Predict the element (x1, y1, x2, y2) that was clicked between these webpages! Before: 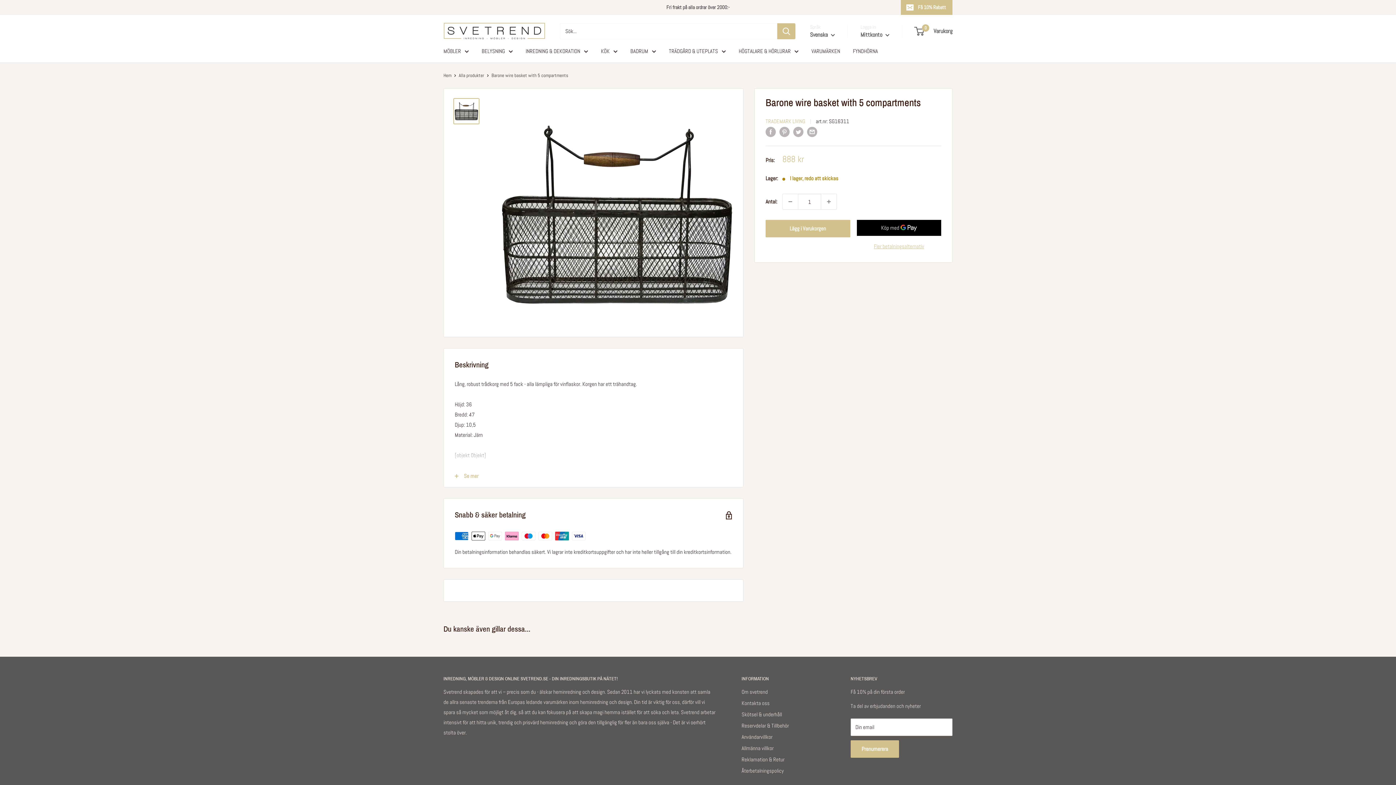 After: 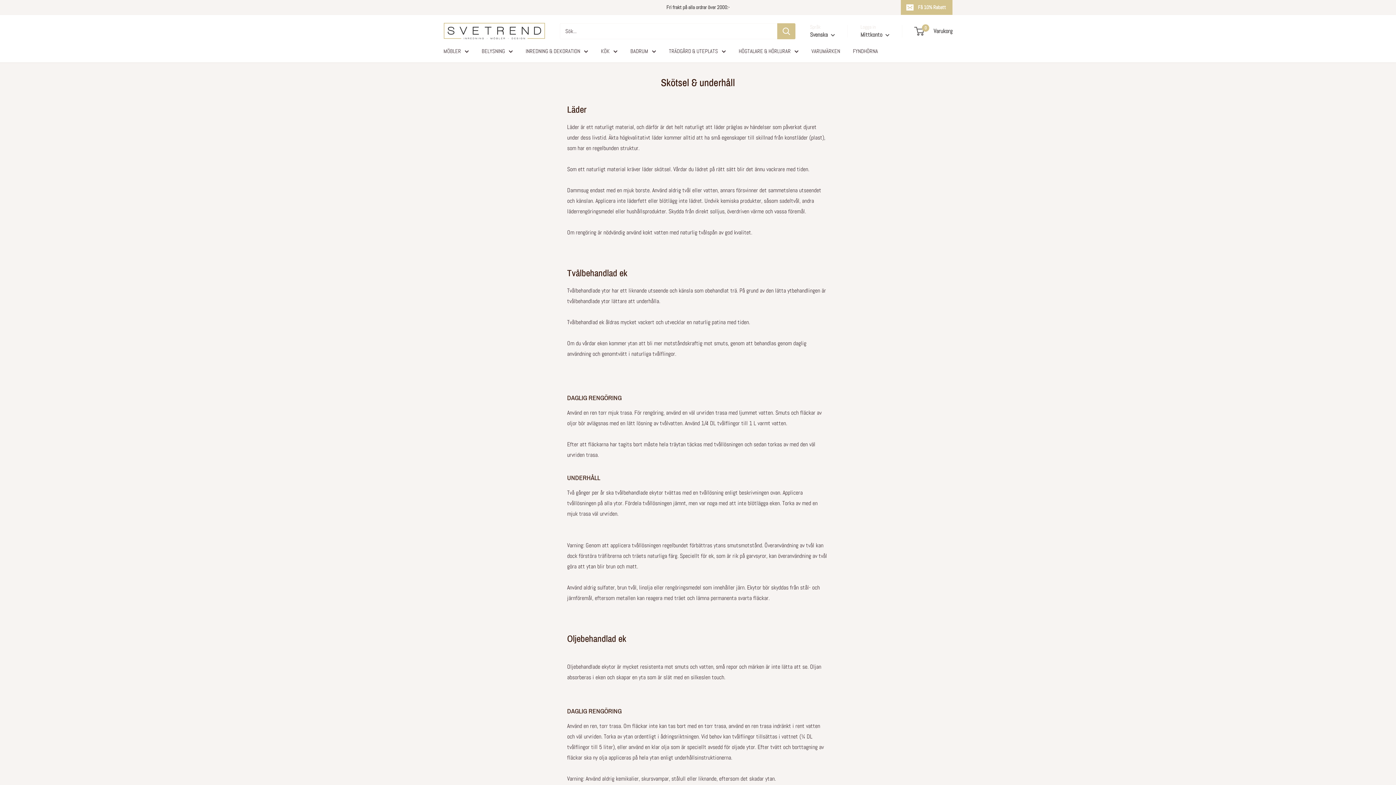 Action: label: Skötsel & underhåll bbox: (741, 709, 825, 720)